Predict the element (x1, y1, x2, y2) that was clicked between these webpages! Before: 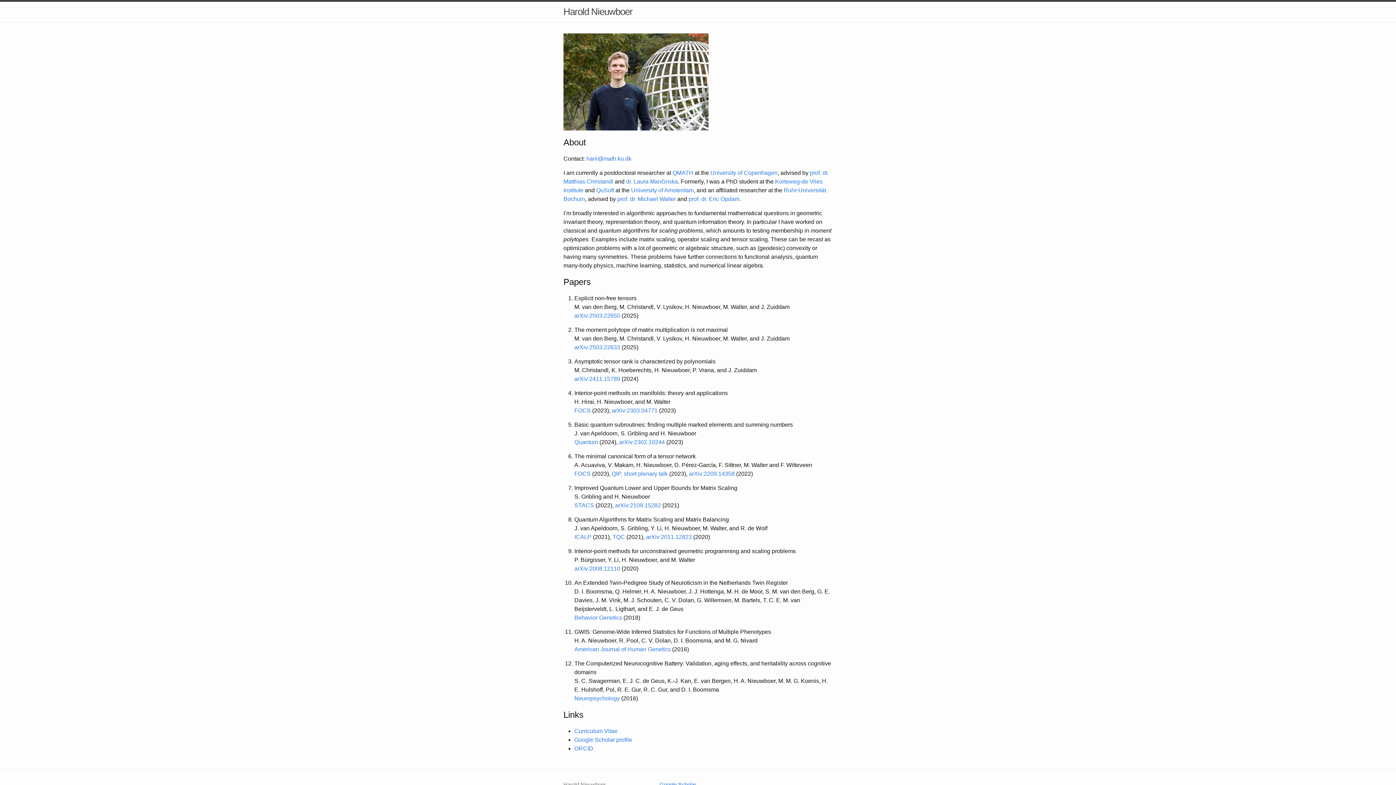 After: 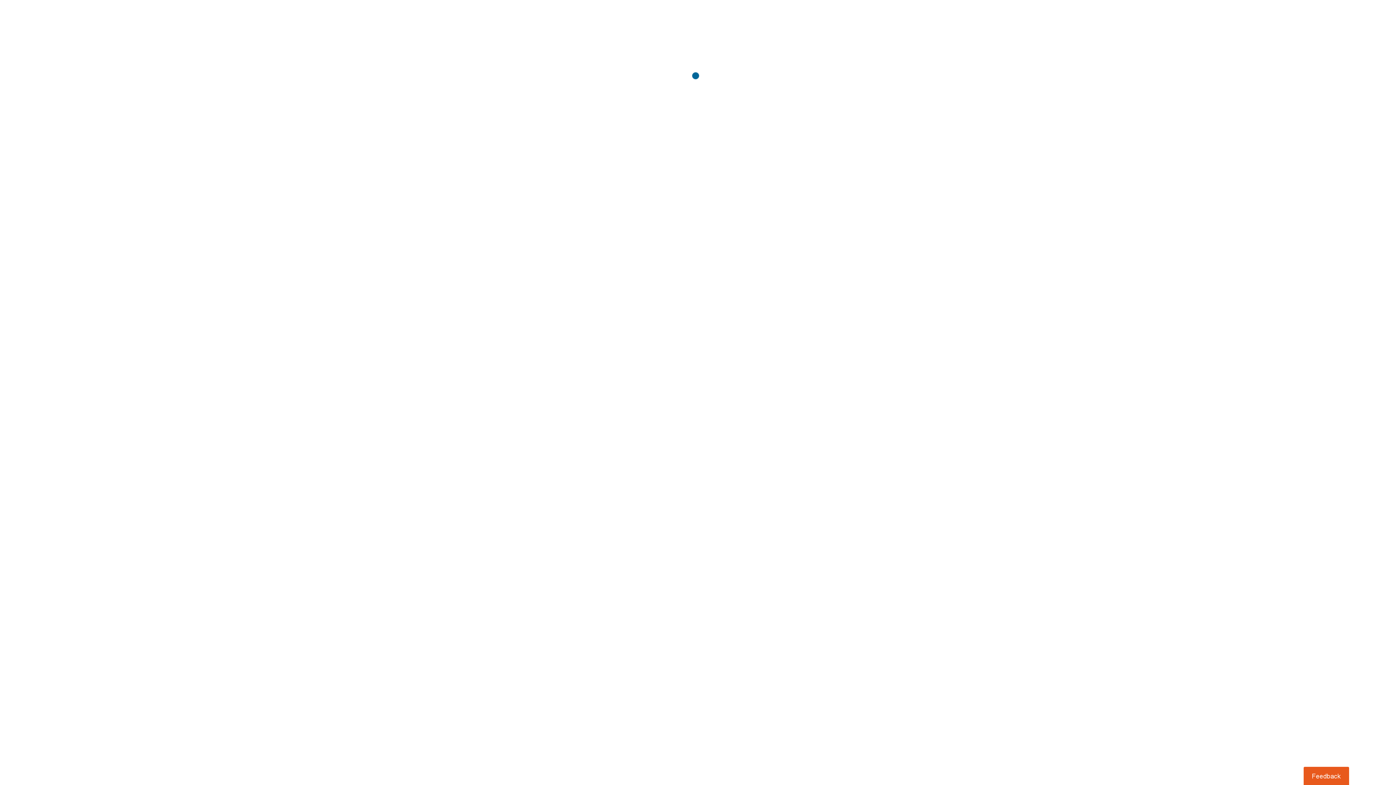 Action: bbox: (574, 470, 590, 477) label: FOCS